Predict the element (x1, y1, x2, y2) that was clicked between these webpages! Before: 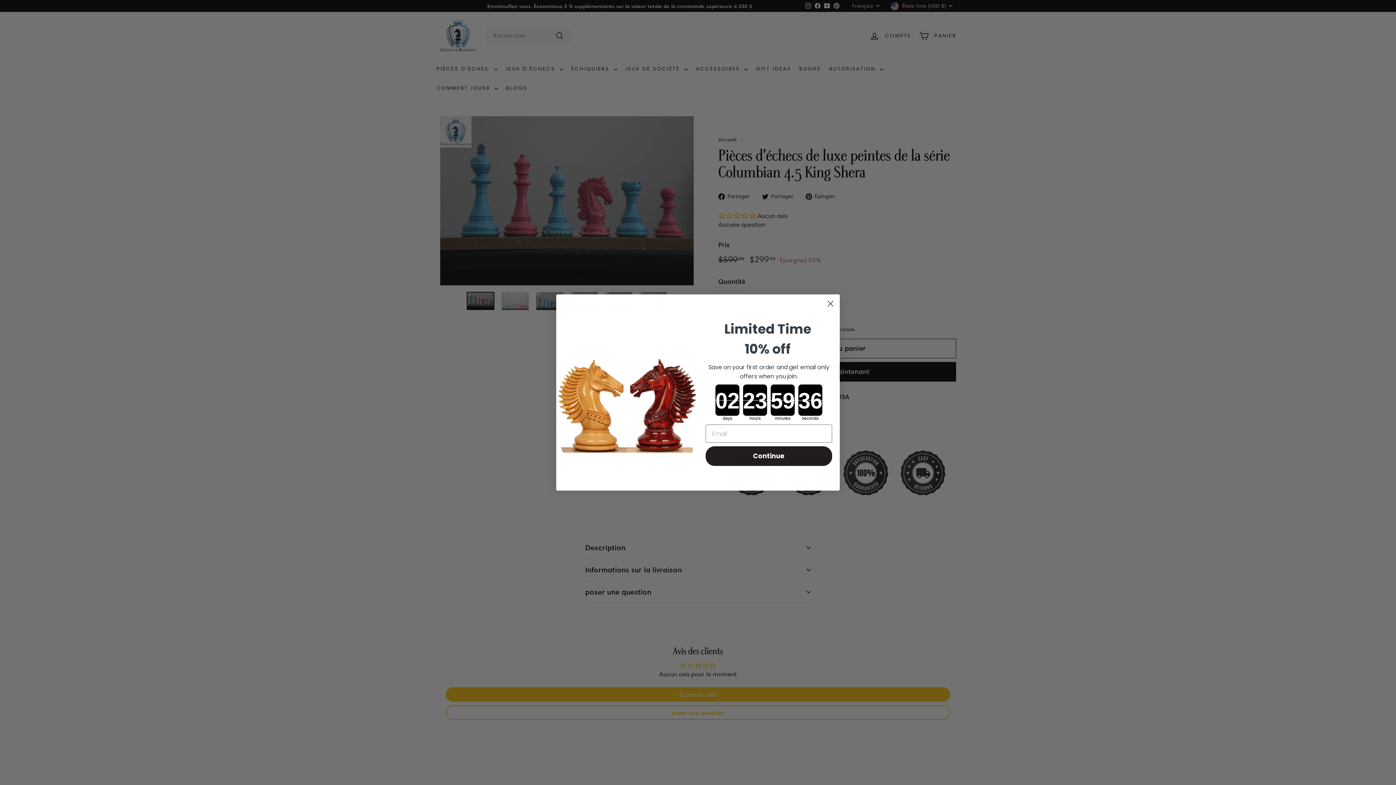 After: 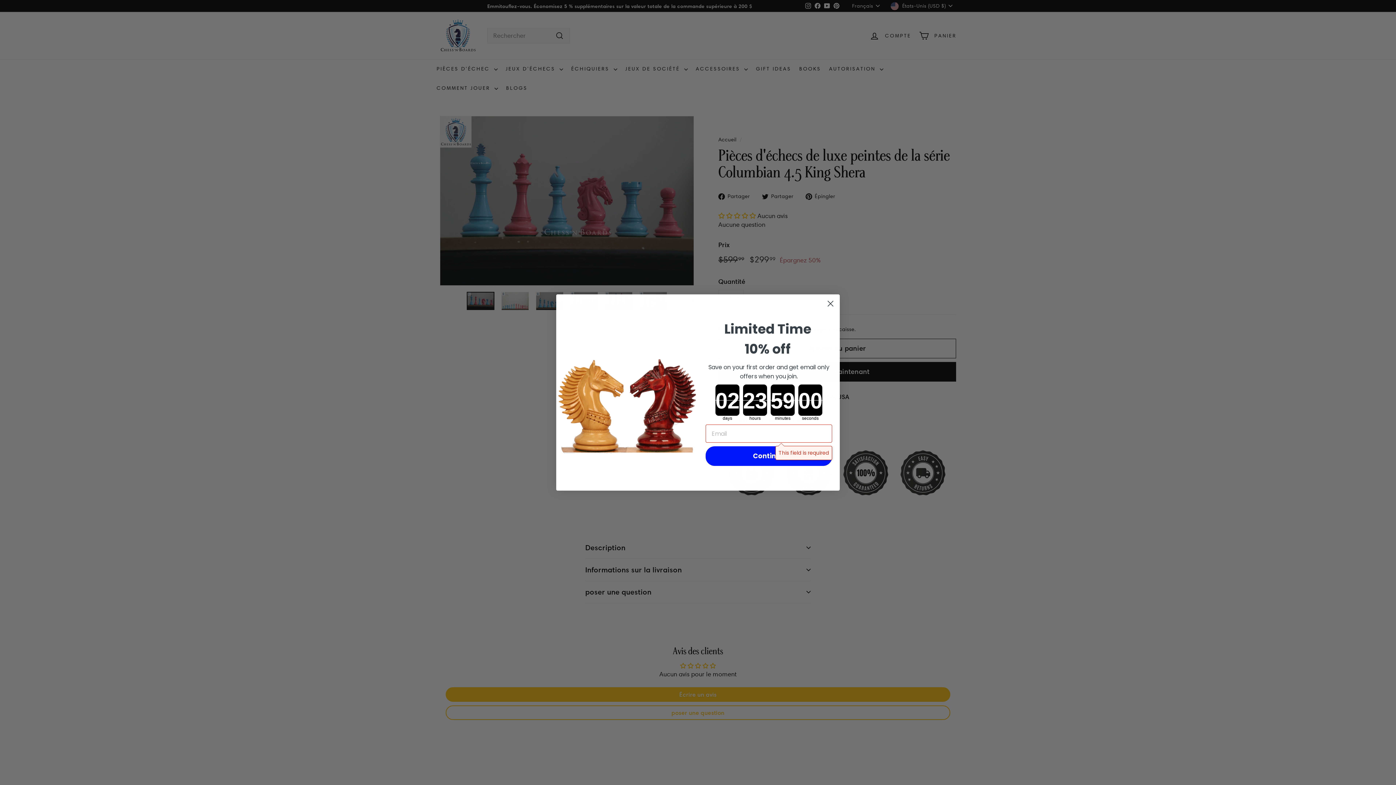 Action: bbox: (705, 439, 832, 458) label: Continue